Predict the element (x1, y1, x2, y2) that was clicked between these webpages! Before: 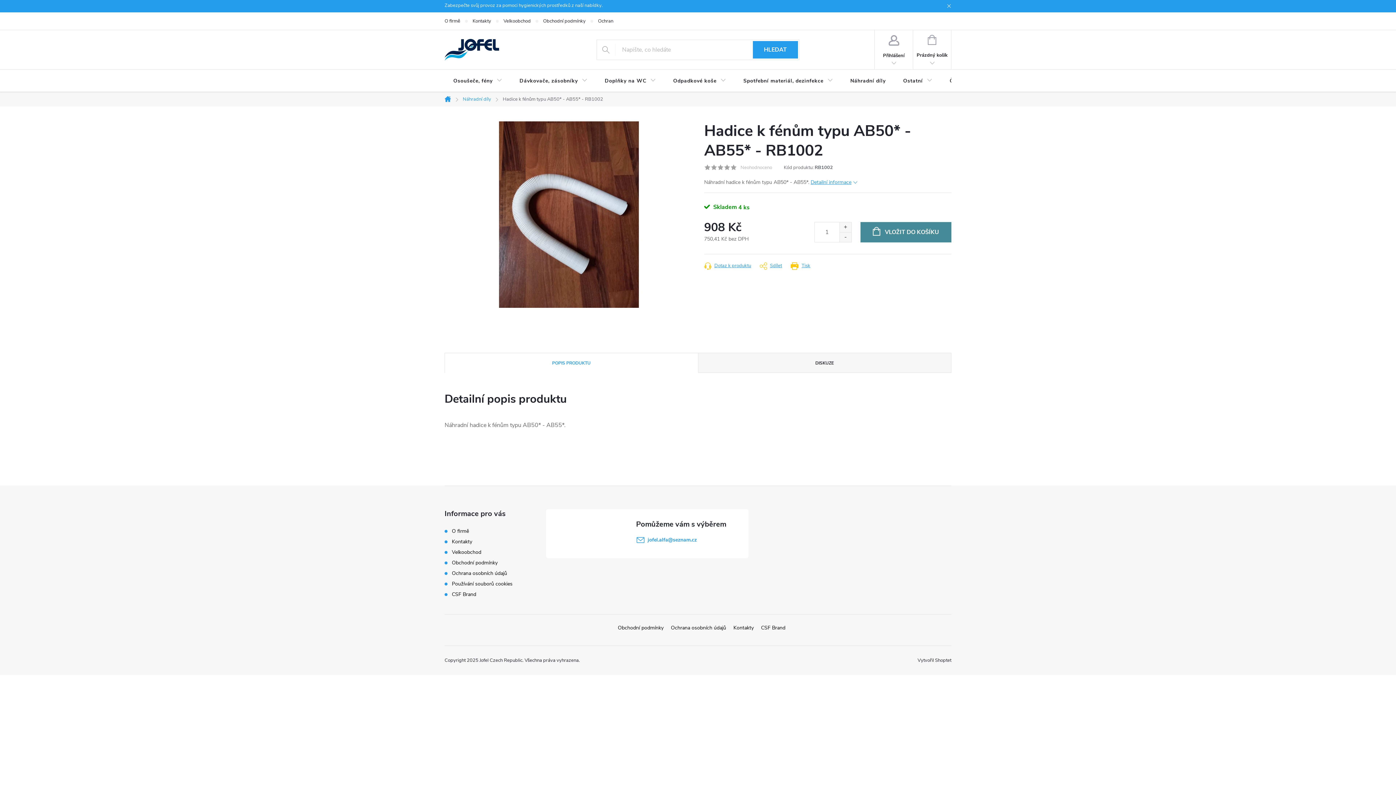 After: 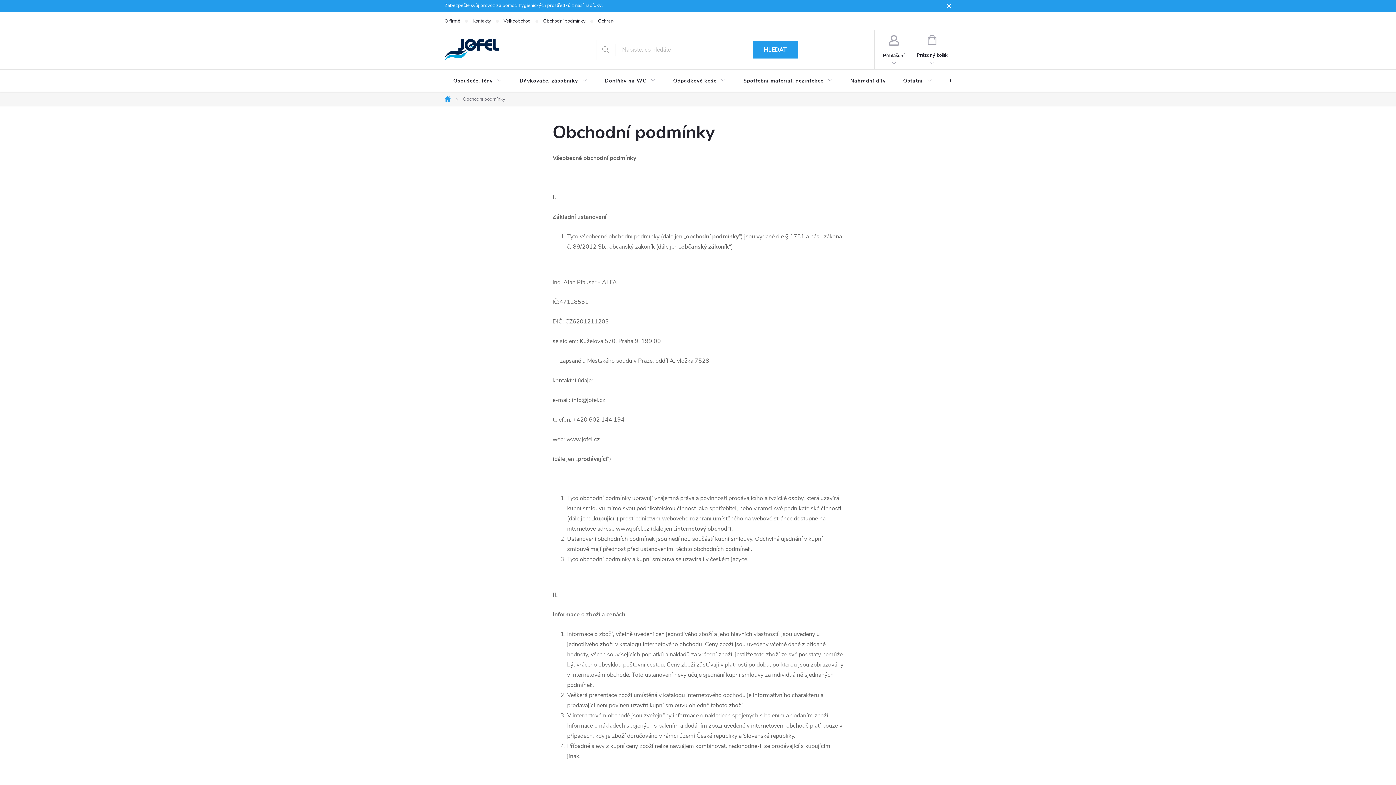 Action: bbox: (452, 559, 497, 566) label: Obchodní podmínky